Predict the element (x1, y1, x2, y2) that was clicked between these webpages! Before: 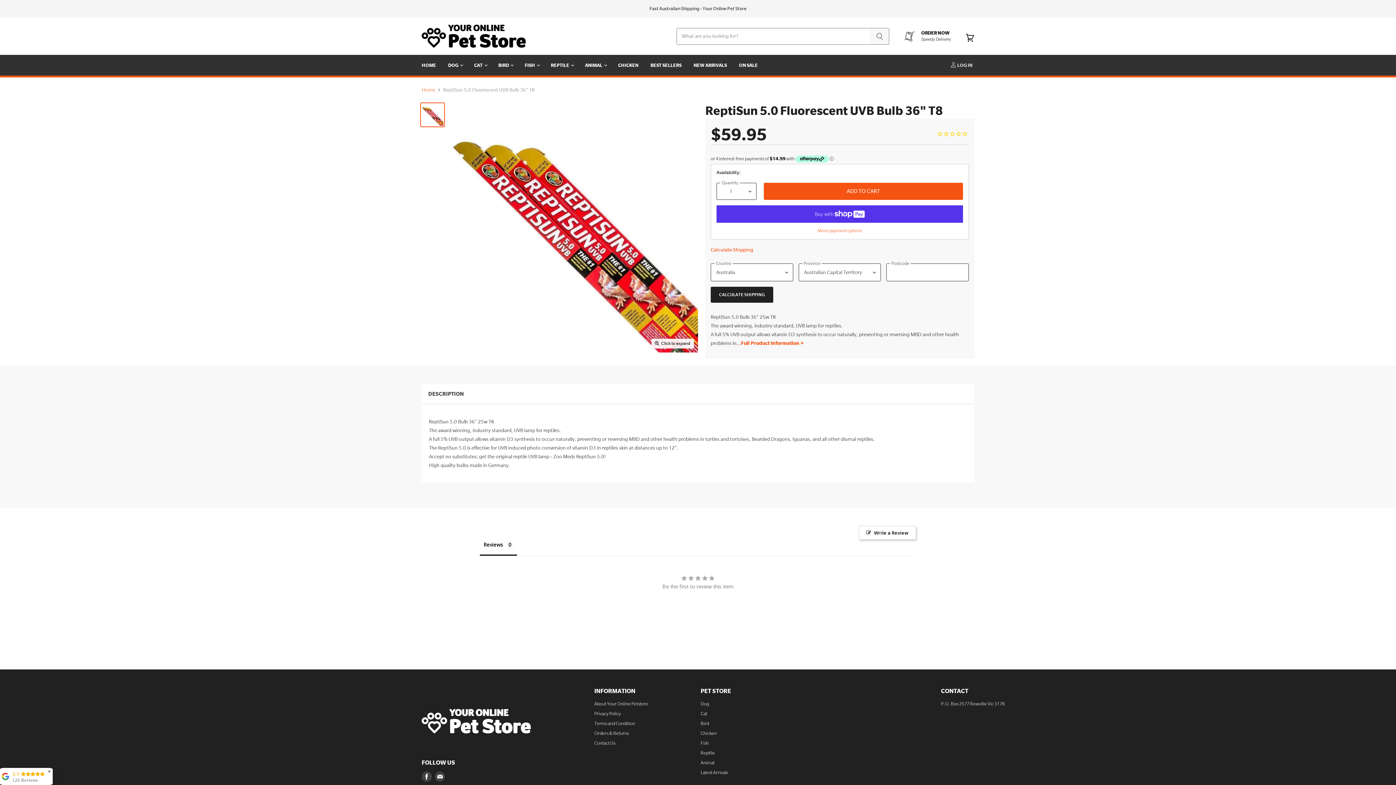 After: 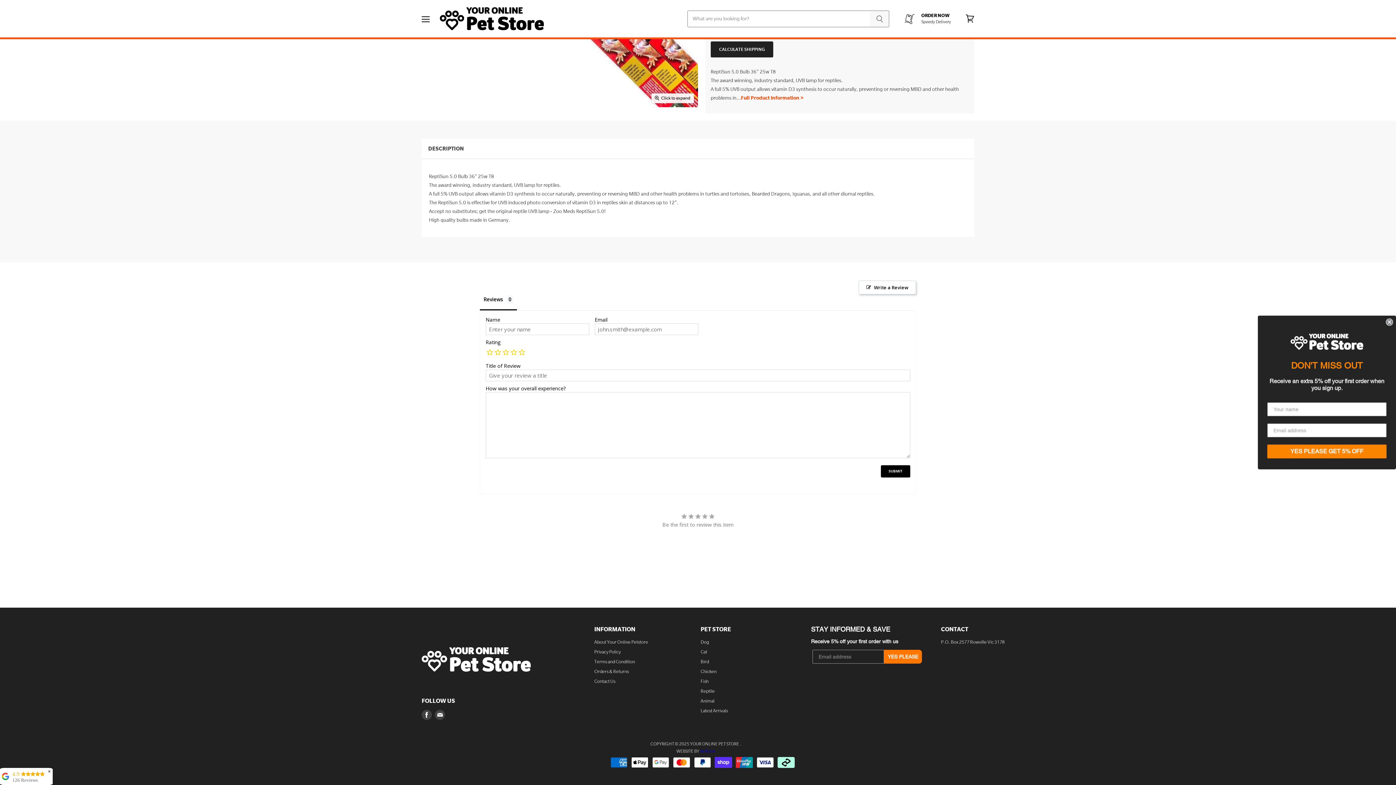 Action: label: Write a Review bbox: (858, 526, 916, 539)